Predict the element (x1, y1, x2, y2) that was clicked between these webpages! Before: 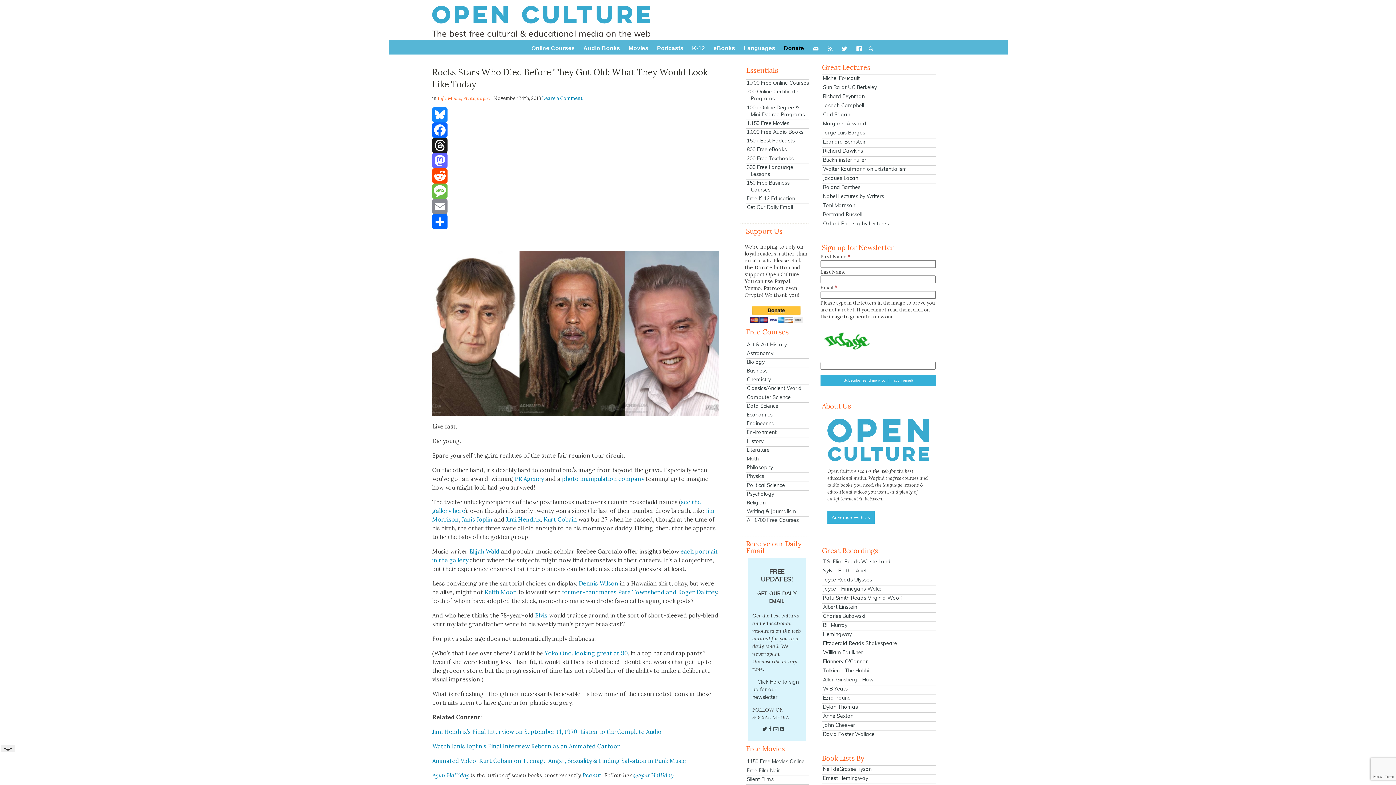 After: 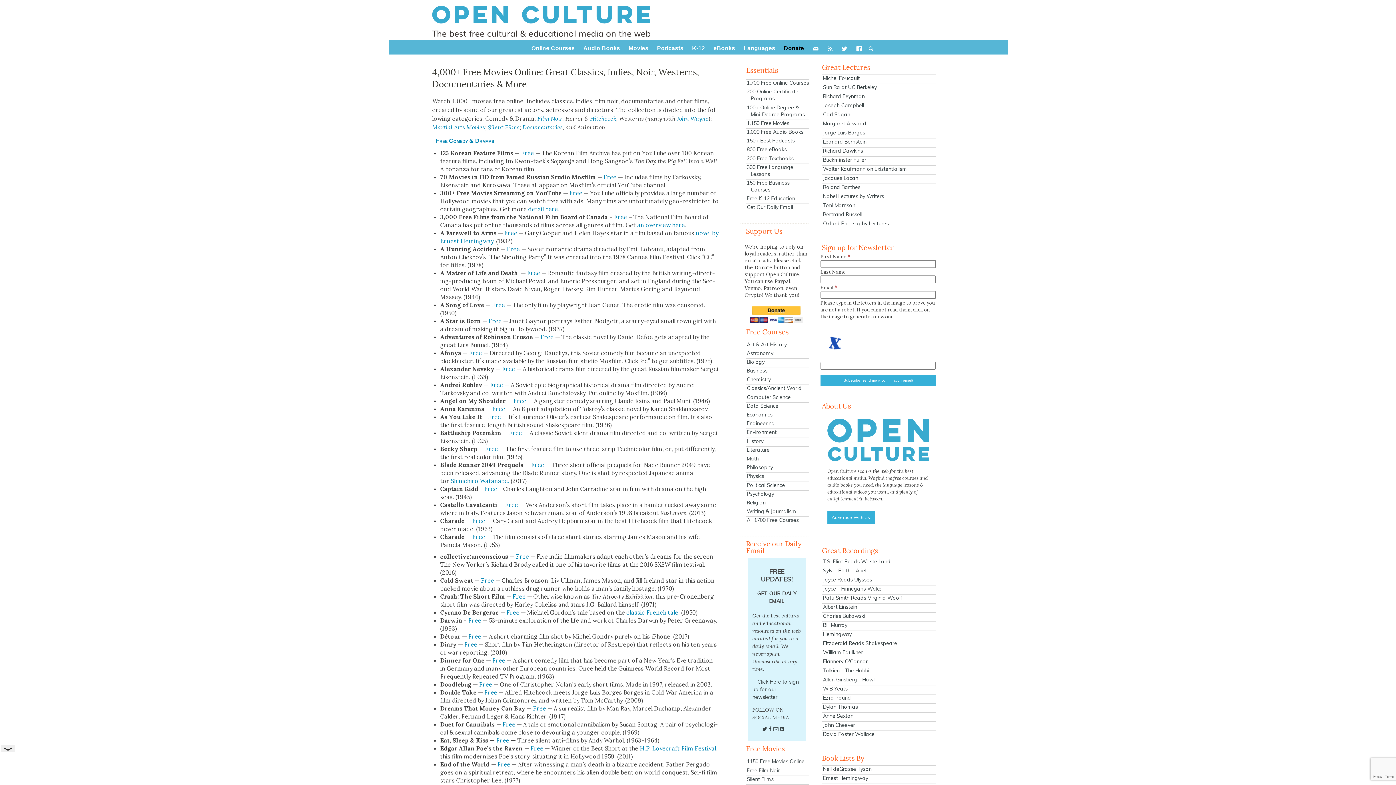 Action: bbox: (745, 119, 809, 126) label: 1,150 Free Movies